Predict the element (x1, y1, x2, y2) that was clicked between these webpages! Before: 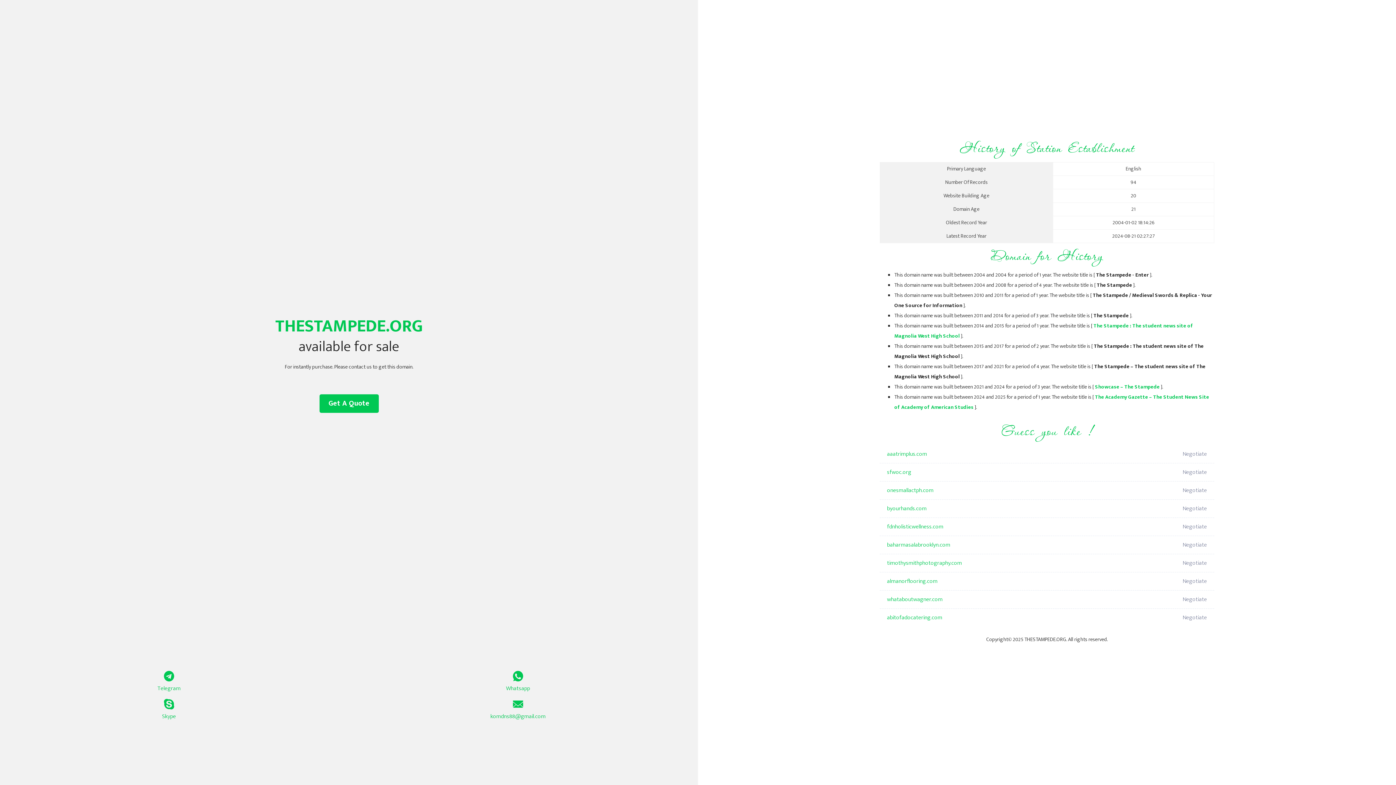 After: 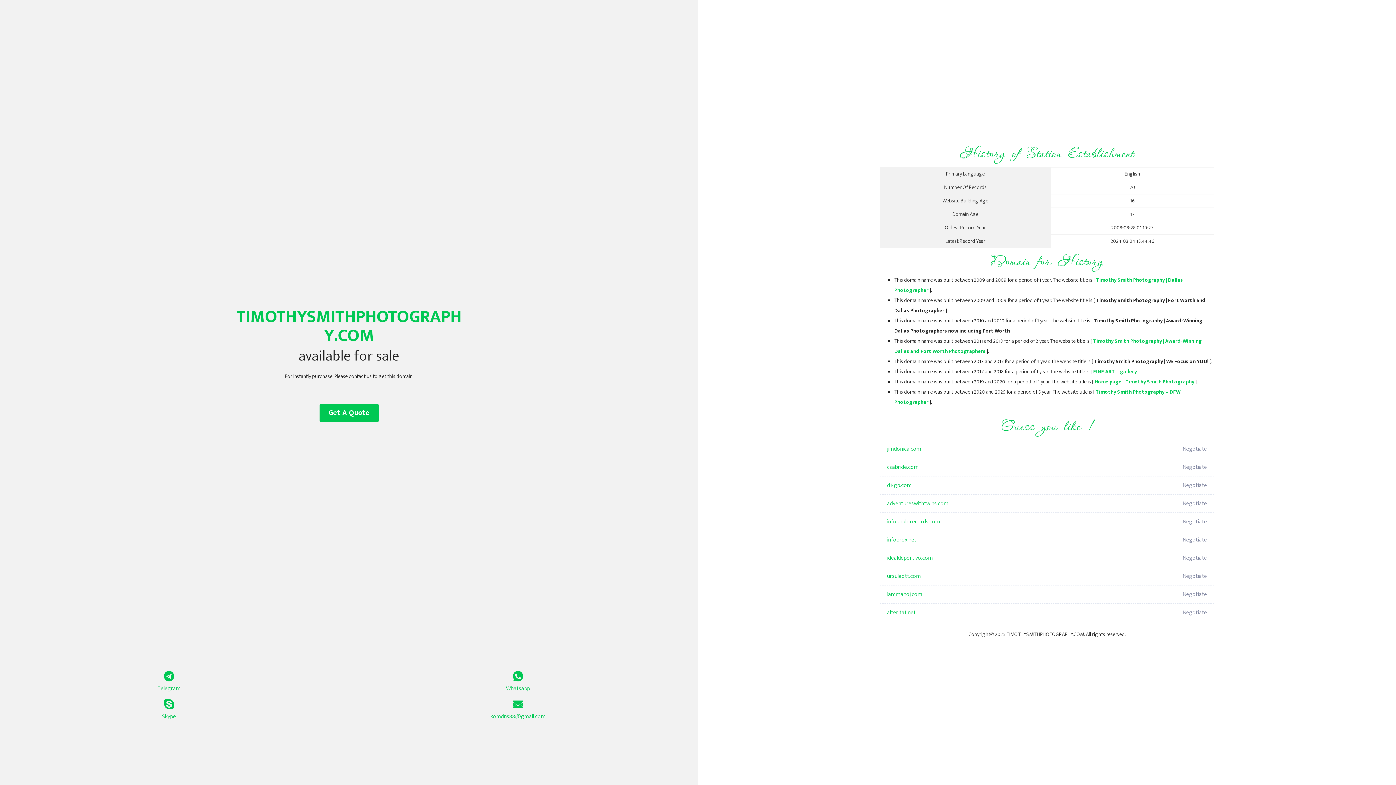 Action: label: timothysmithphotography.com bbox: (887, 554, 1098, 572)